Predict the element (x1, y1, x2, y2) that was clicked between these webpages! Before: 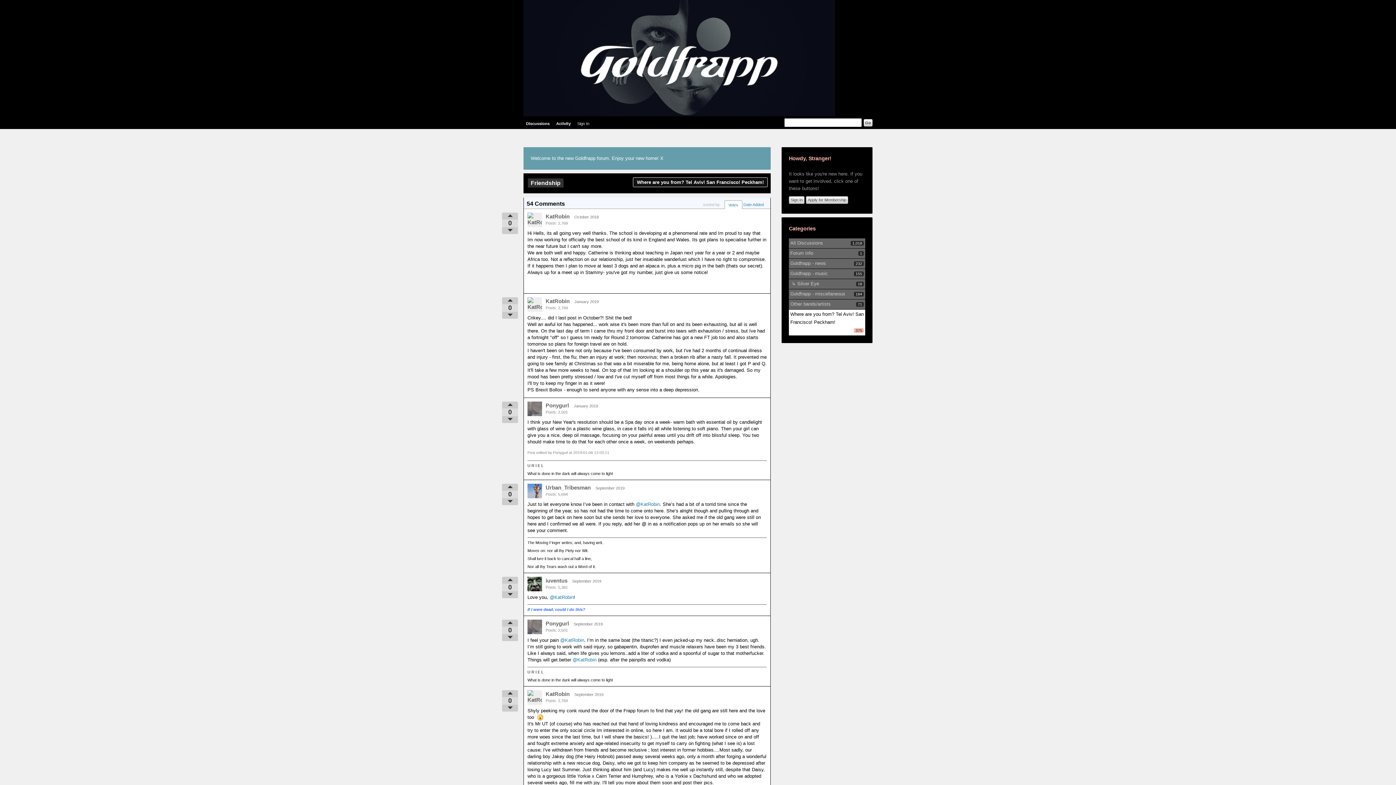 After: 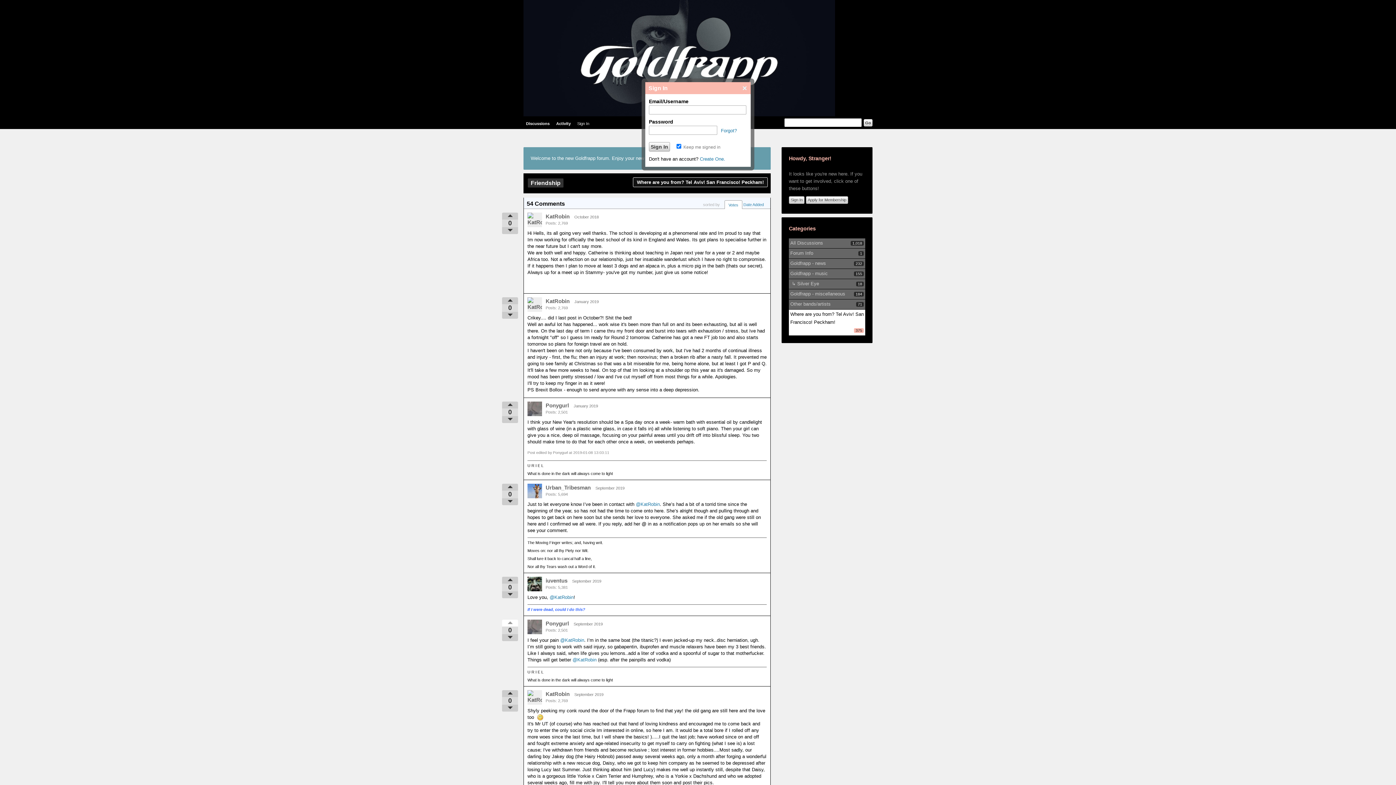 Action: bbox: (502, 620, 518, 626)